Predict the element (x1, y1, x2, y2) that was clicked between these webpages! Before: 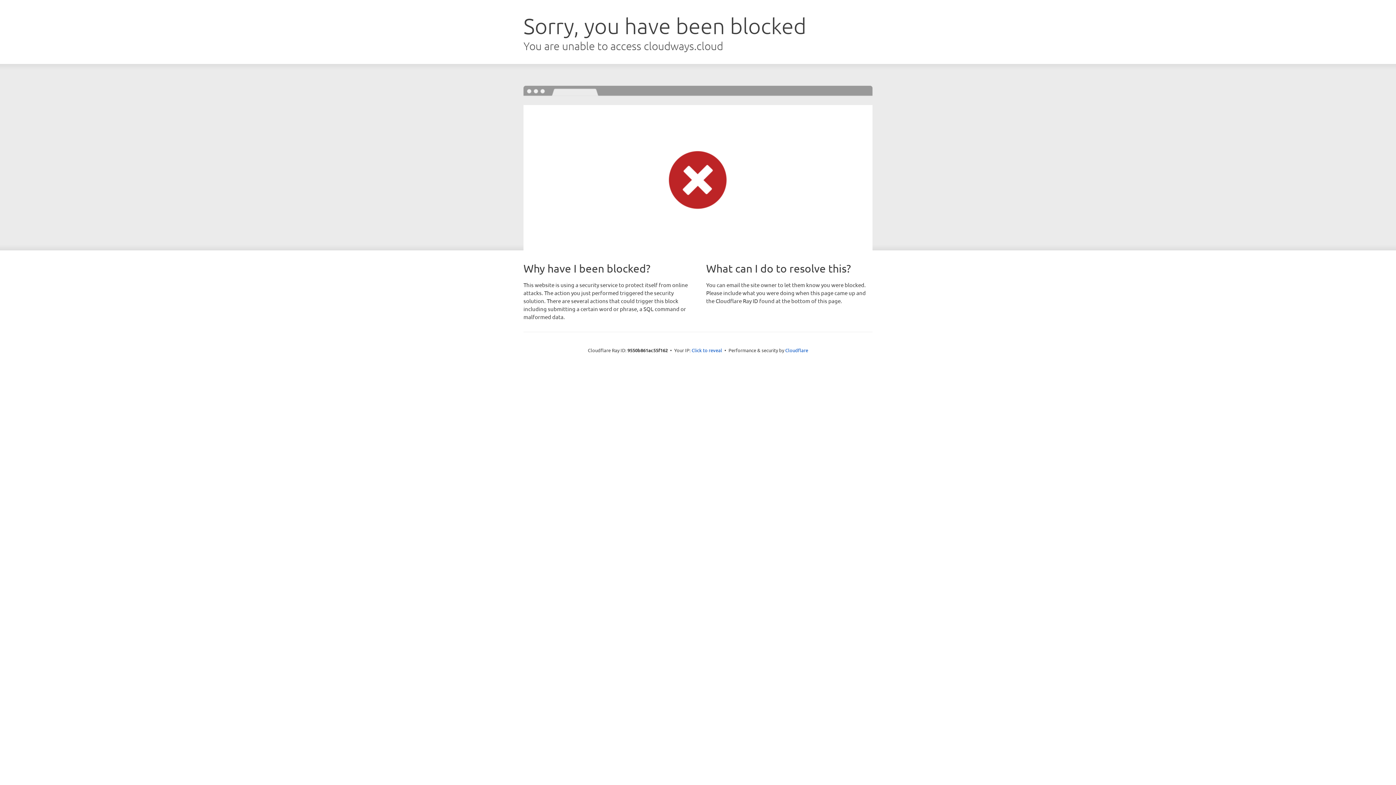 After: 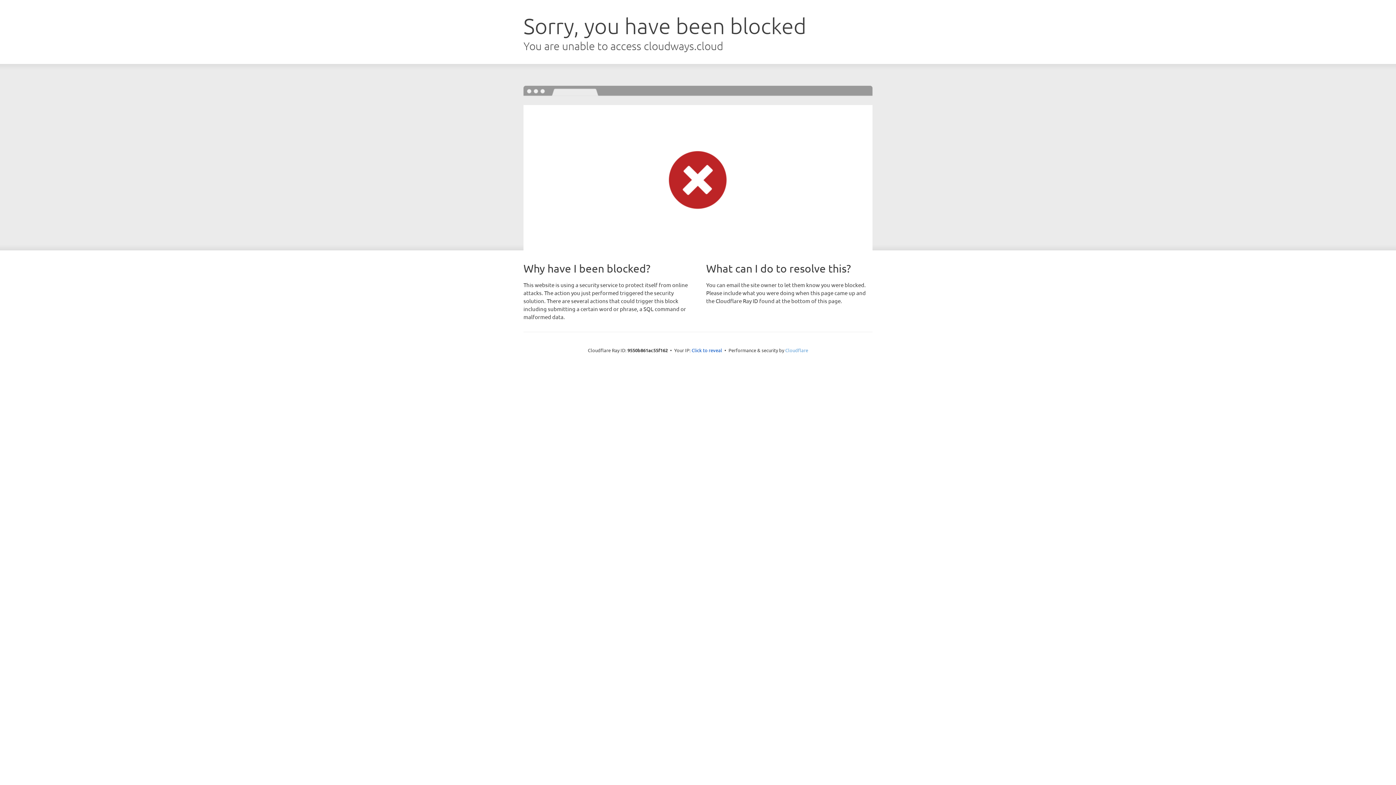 Action: bbox: (785, 347, 808, 353) label: Cloudflare